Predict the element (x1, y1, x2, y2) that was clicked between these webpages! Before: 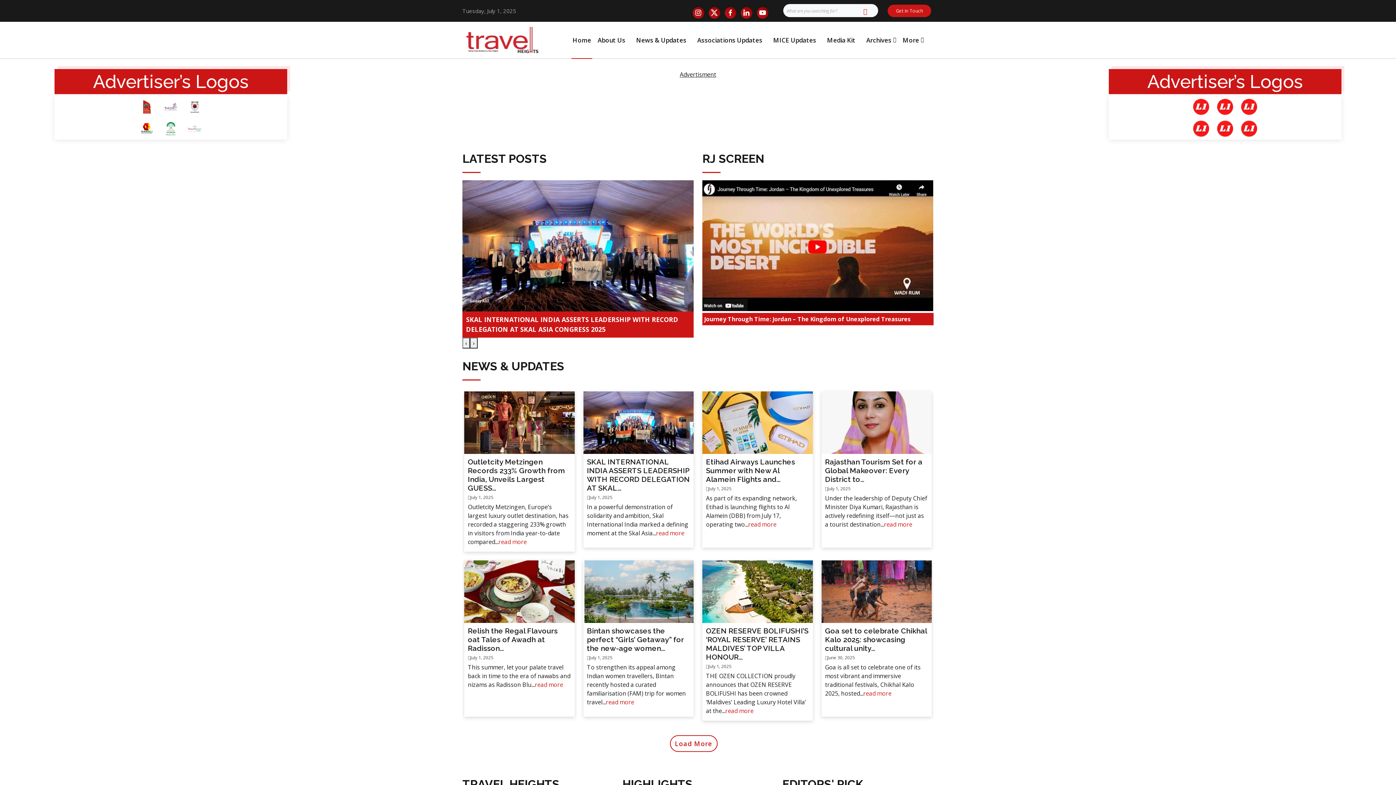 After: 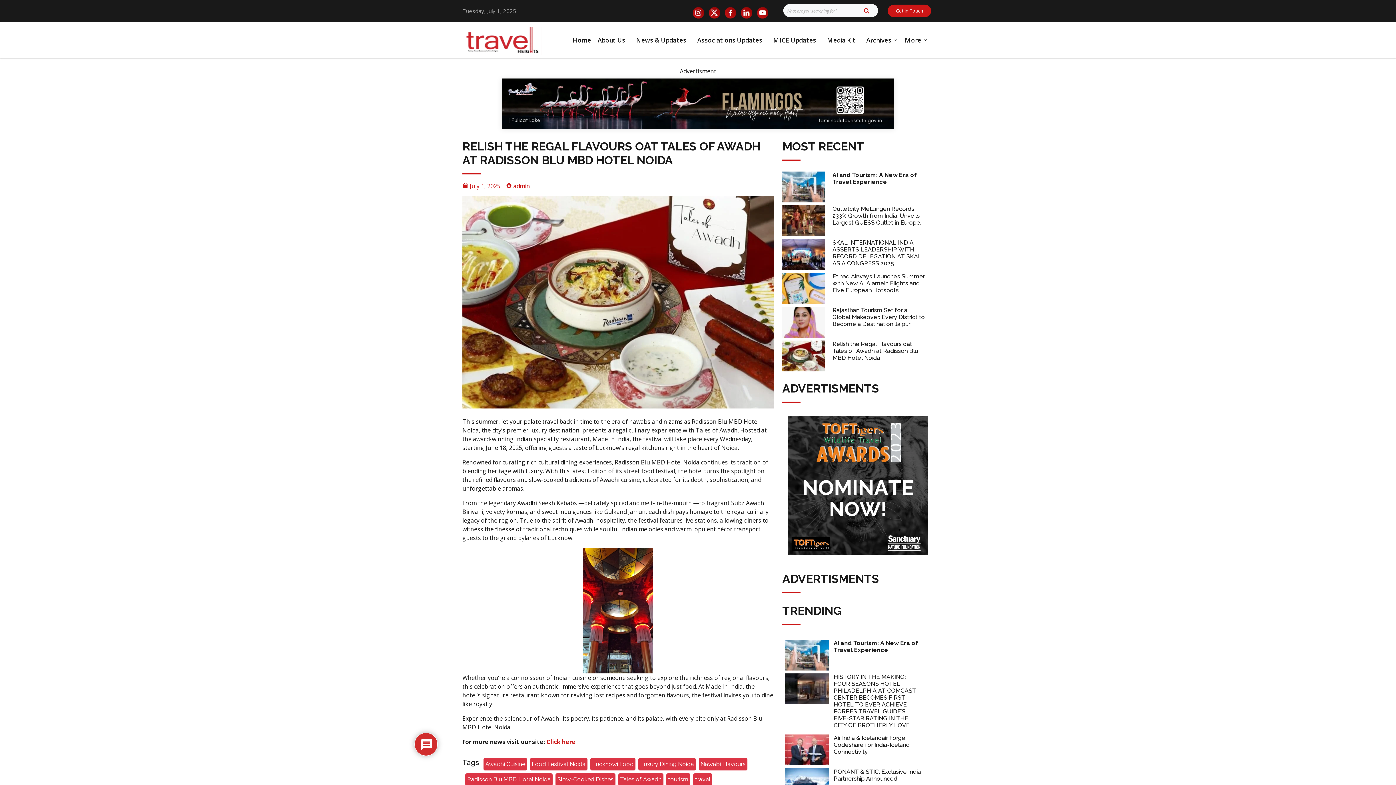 Action: bbox: (534, 681, 563, 689) label: read more